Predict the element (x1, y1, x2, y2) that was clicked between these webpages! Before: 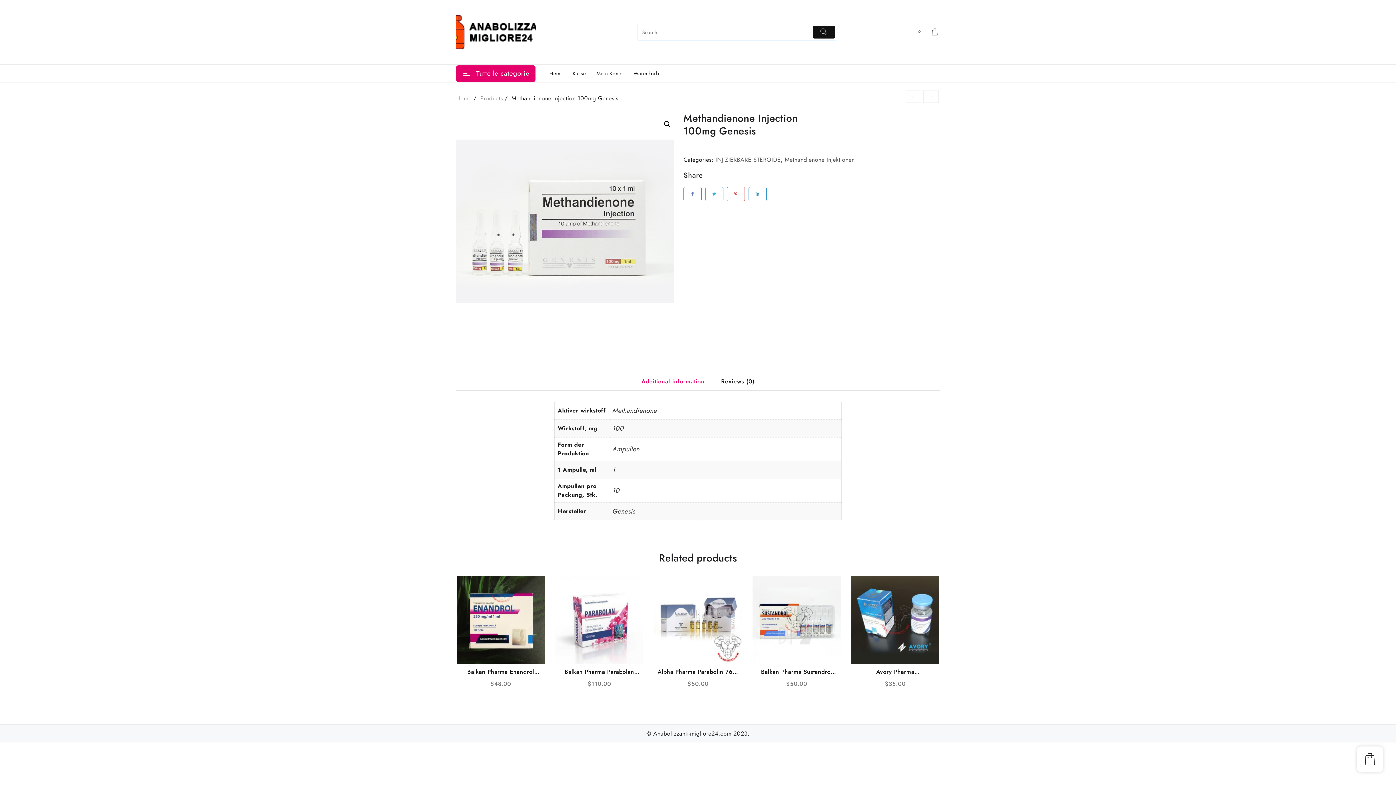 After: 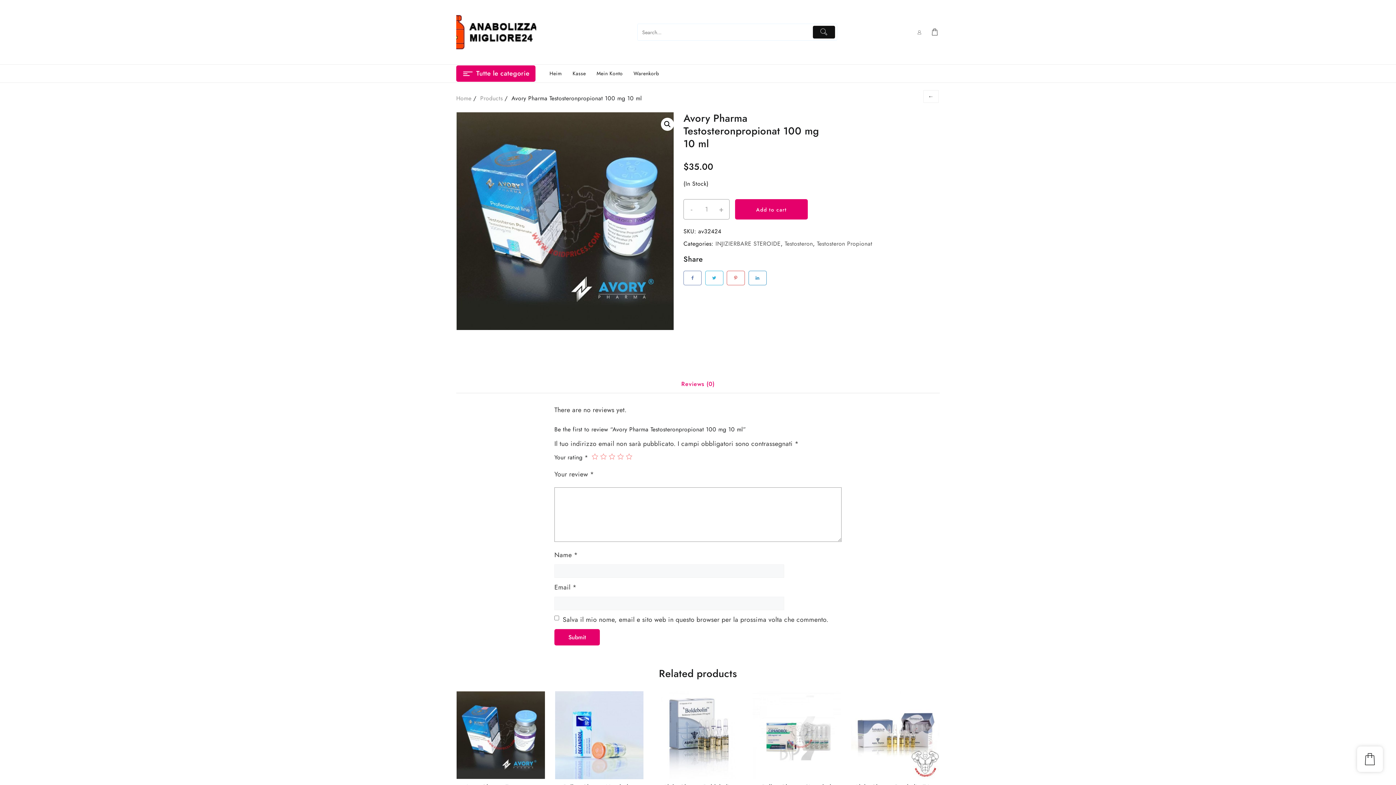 Action: label: Avory Pharma Testosteronpropionat 100 mg 10 ml bbox: (855, 667, 935, 676)